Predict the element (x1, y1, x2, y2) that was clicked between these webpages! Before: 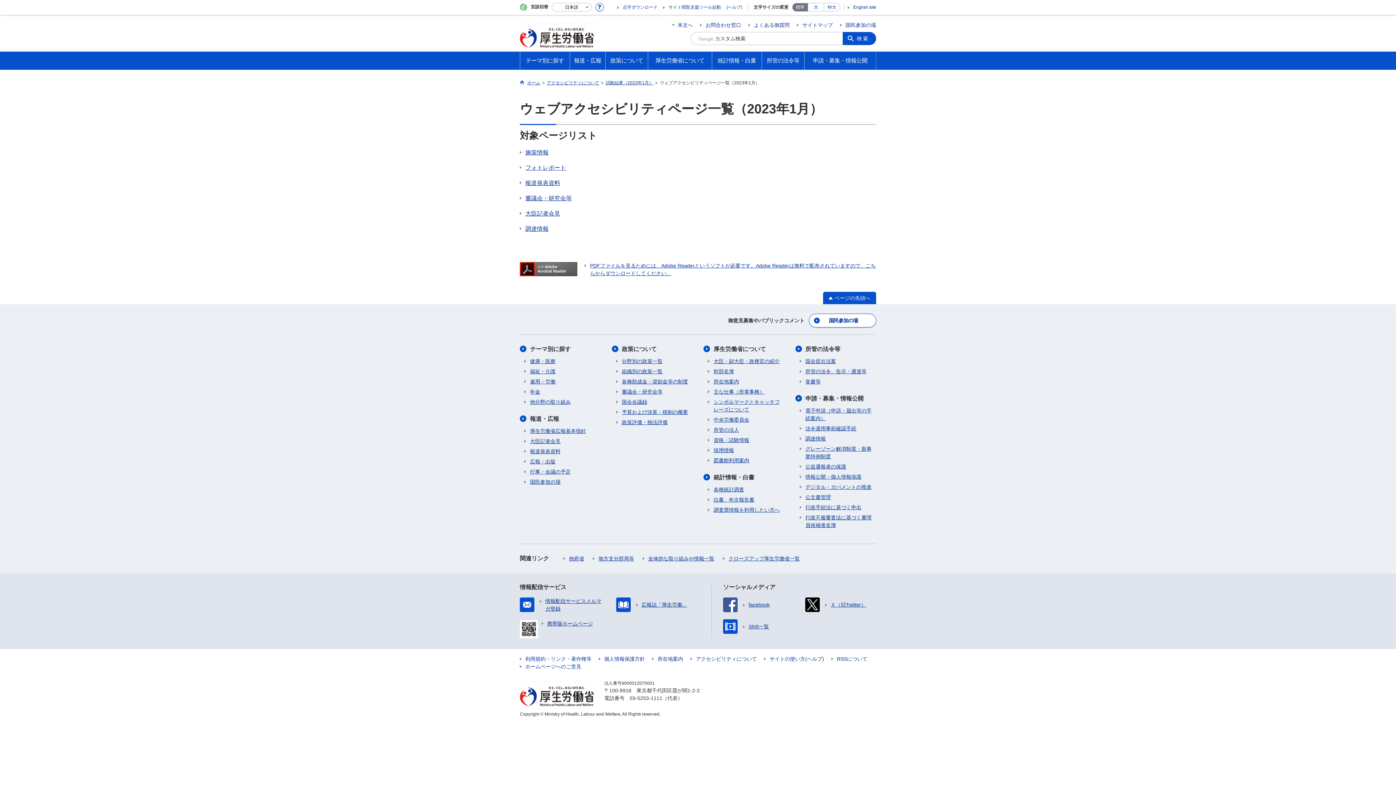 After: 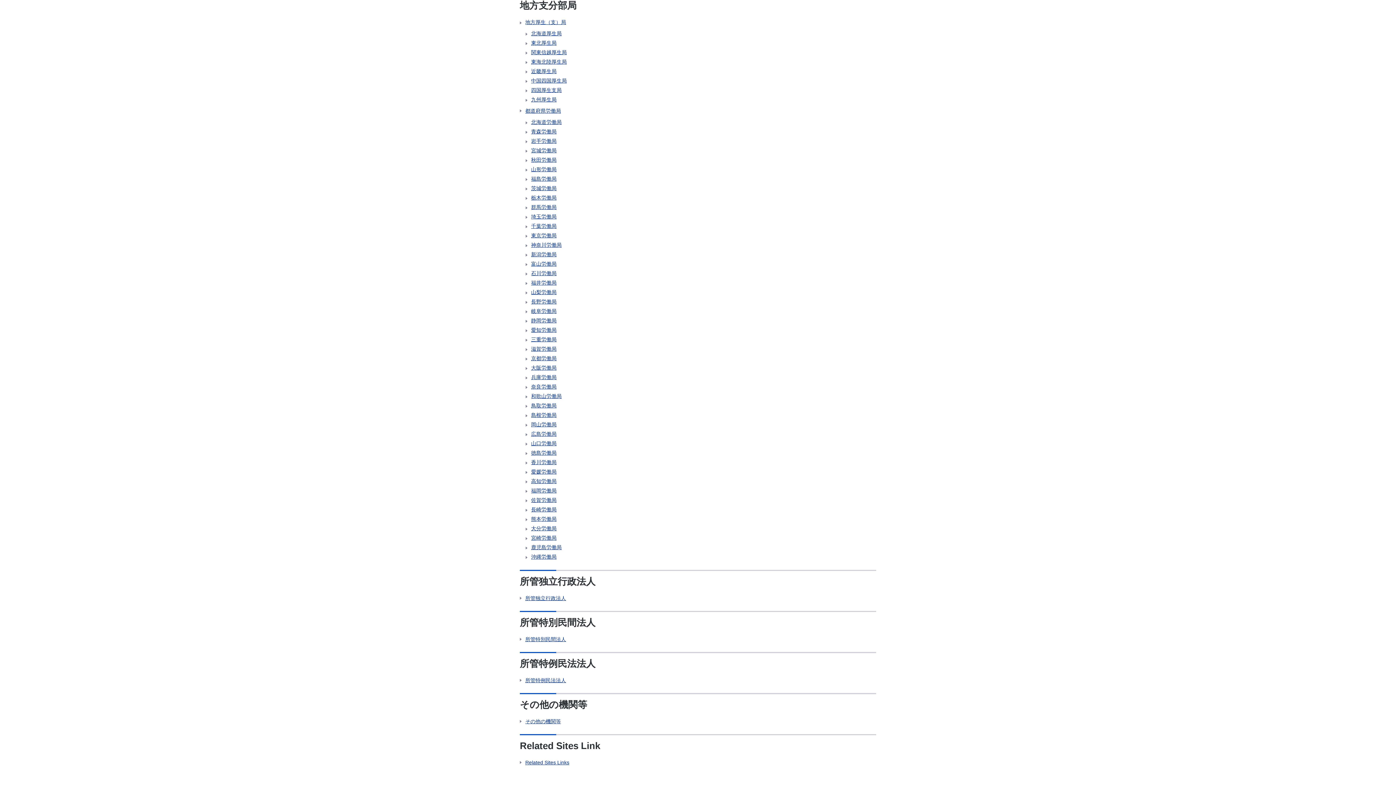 Action: bbox: (593, 555, 634, 562) label: 地方支分部局等